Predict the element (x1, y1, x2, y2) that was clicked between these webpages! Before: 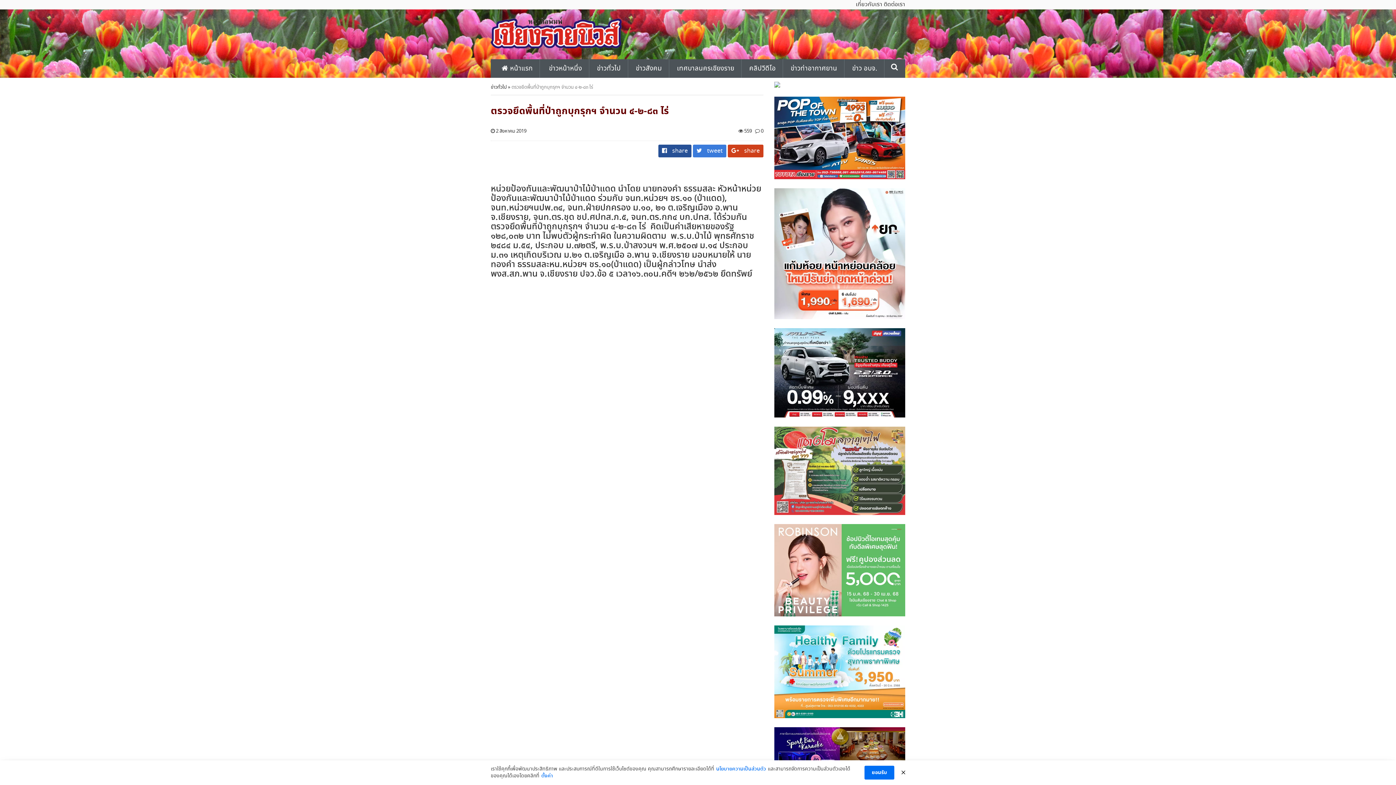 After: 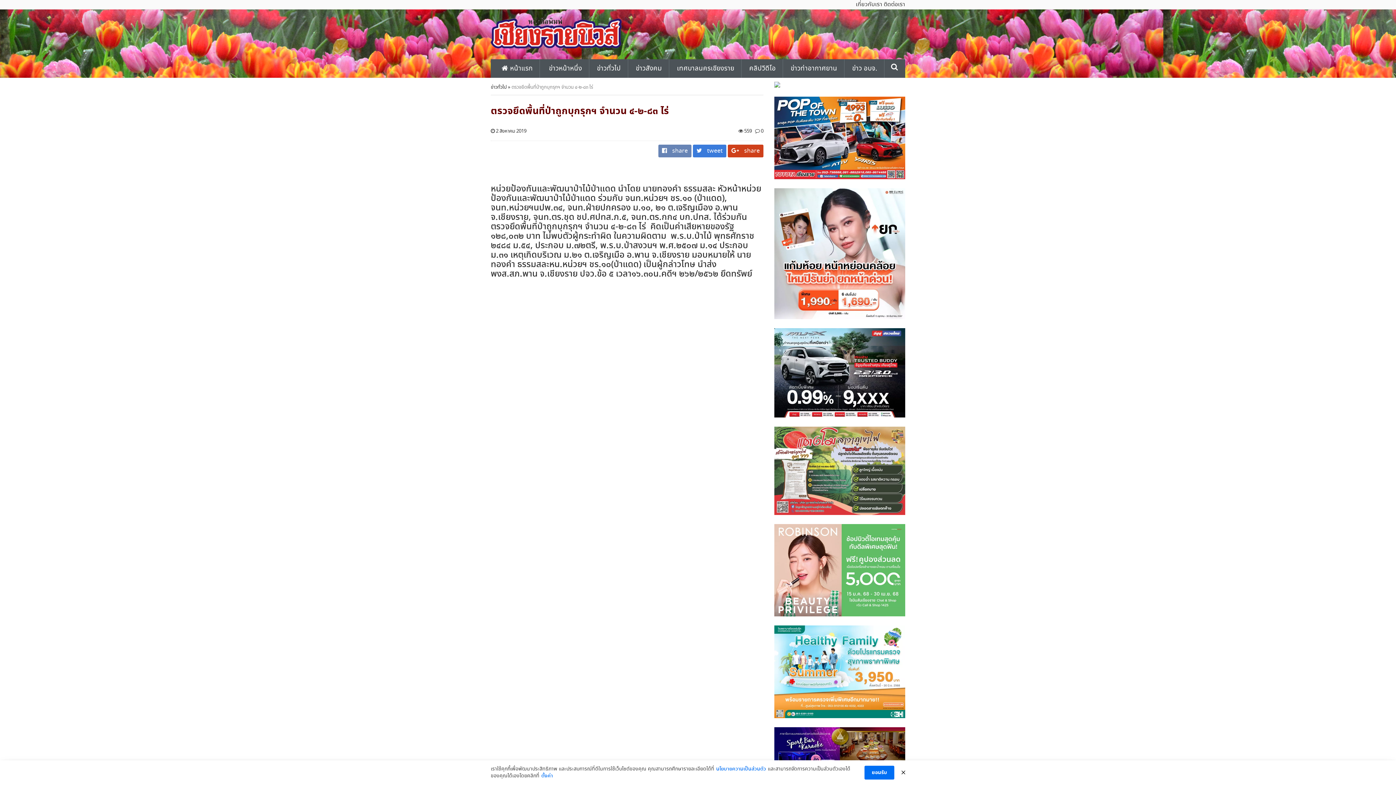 Action: label:  share  bbox: (658, 146, 693, 155)